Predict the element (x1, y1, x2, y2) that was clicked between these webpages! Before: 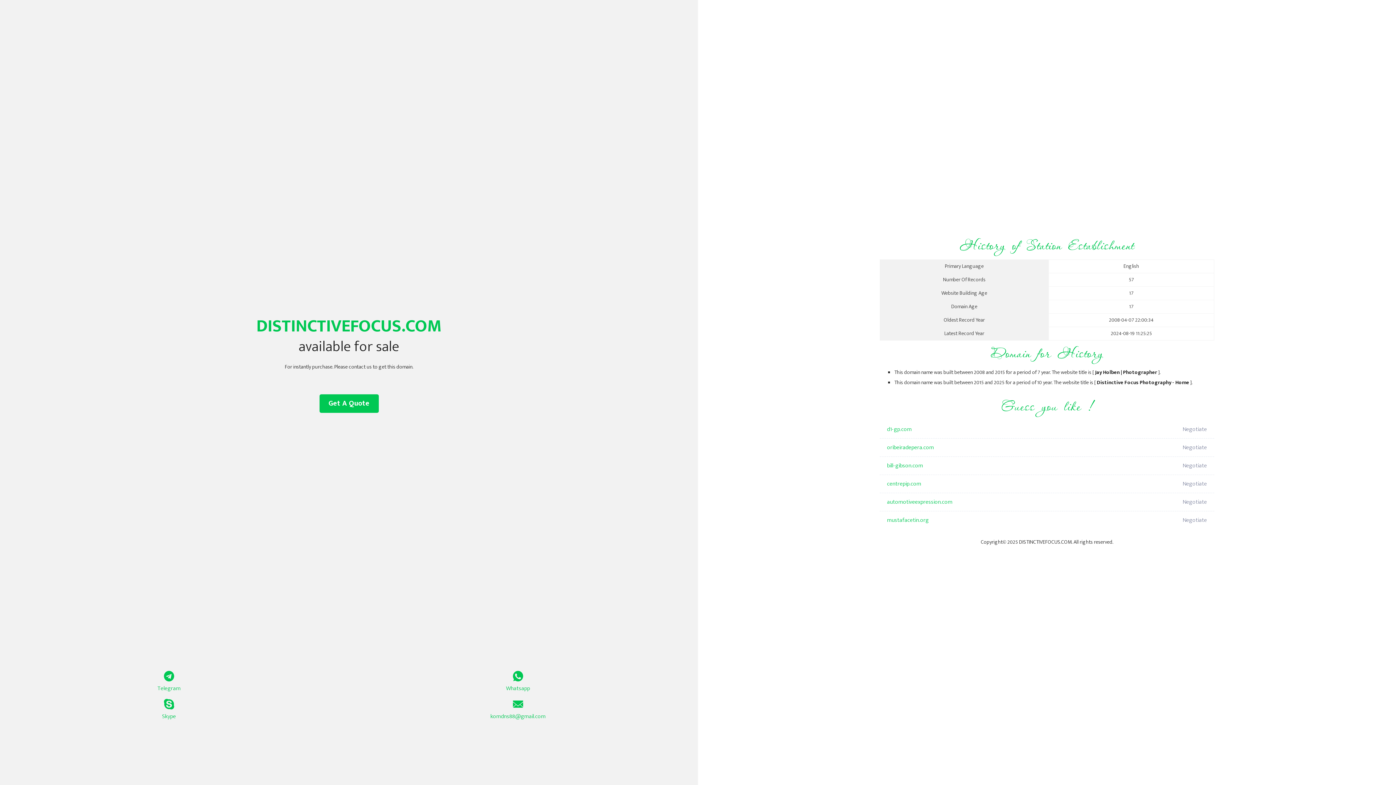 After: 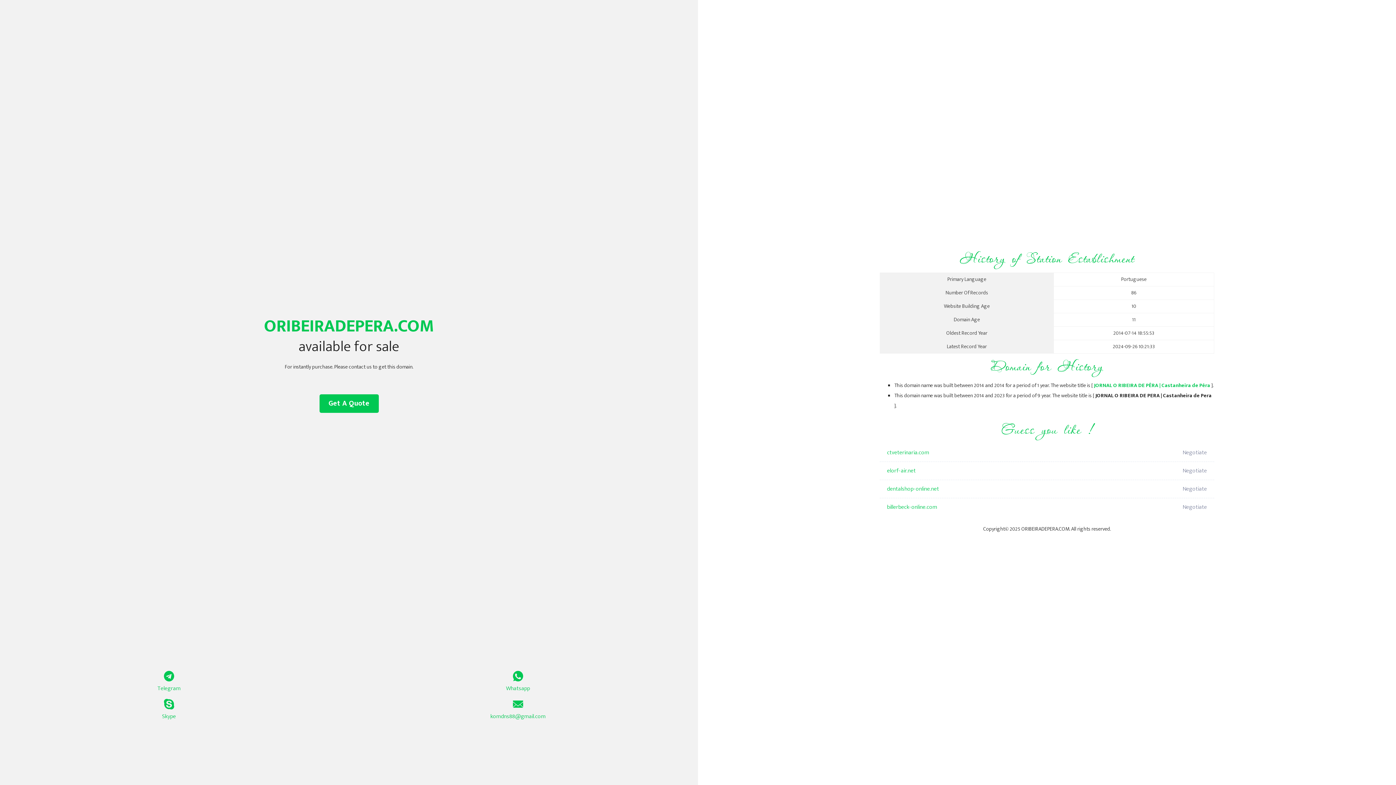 Action: bbox: (887, 438, 1098, 457) label: oribeiradepera.com